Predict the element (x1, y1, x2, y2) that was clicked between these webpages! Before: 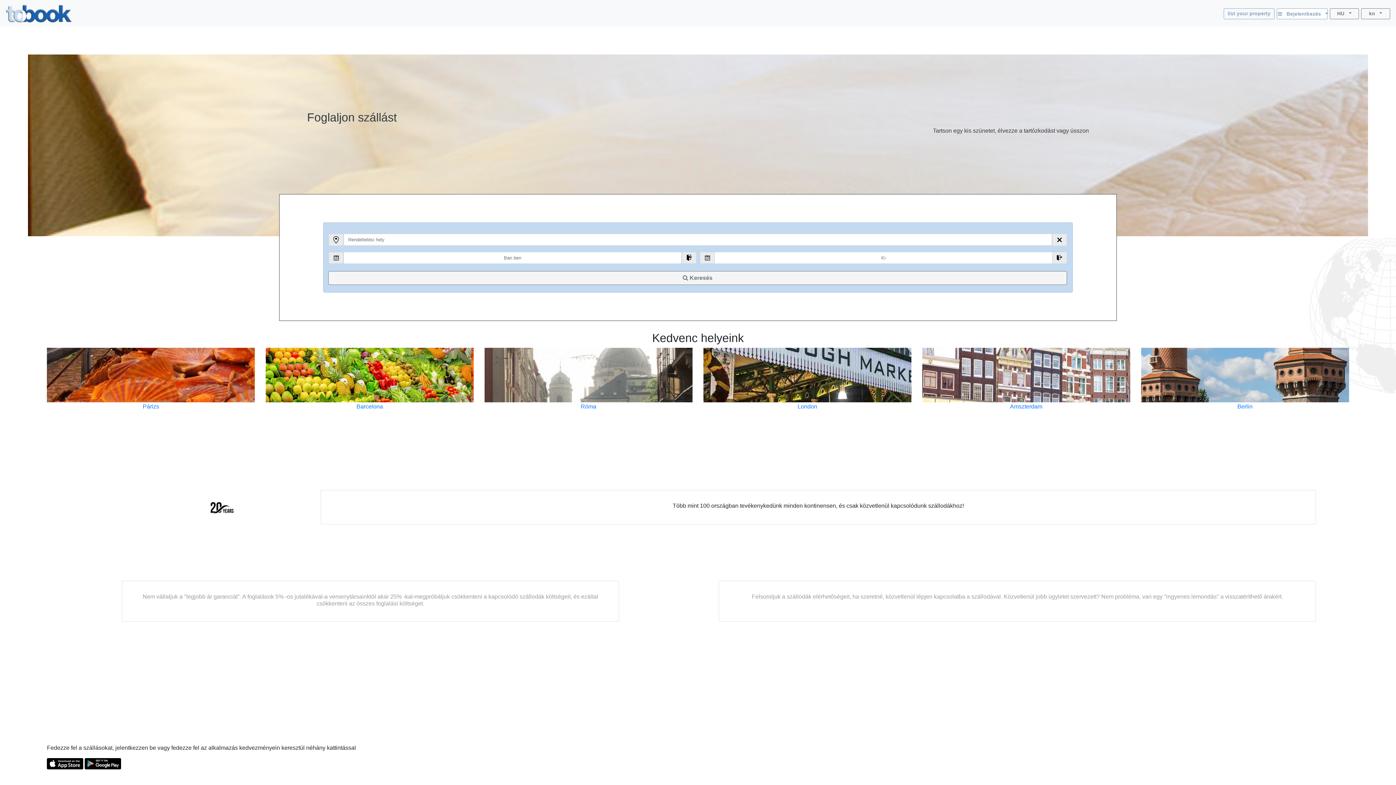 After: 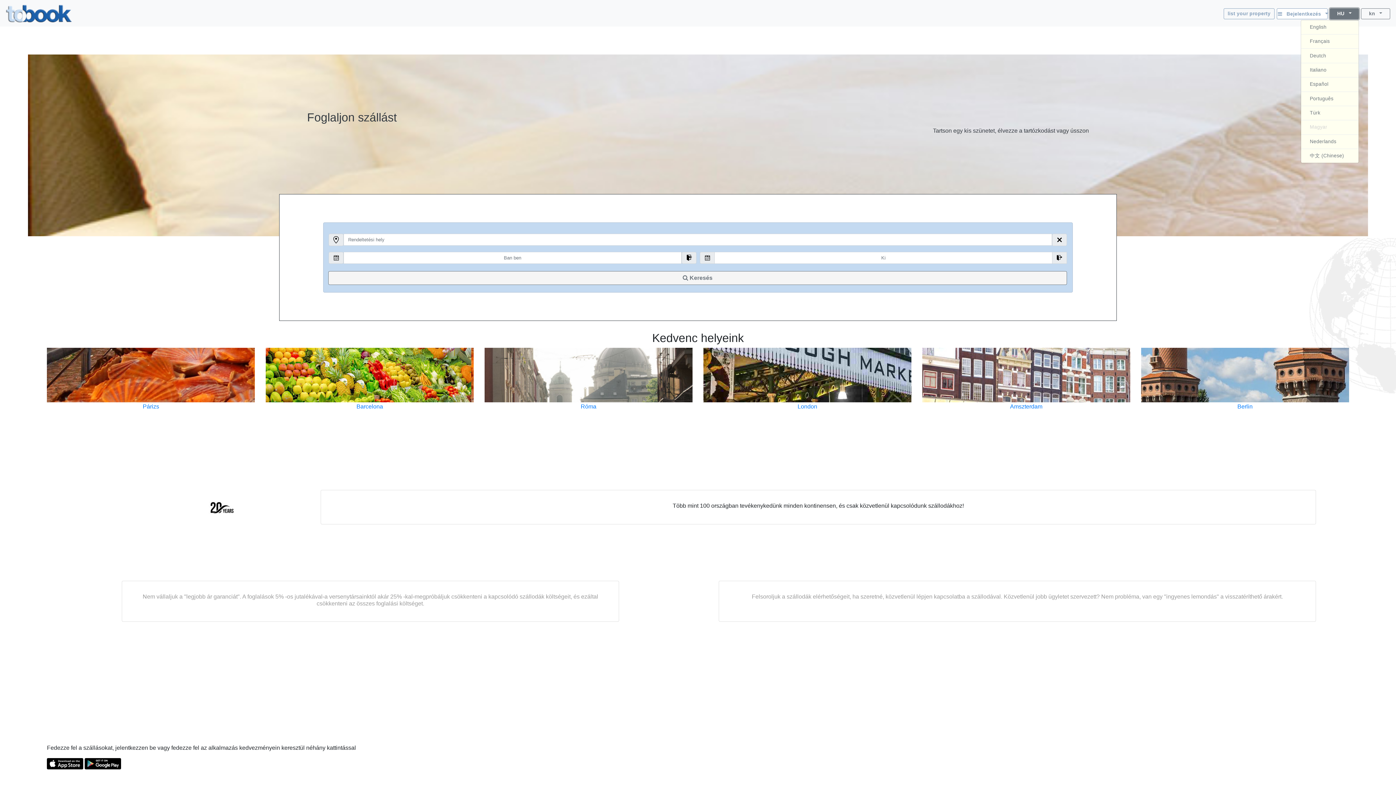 Action: label: HU   bbox: (1330, 8, 1359, 19)